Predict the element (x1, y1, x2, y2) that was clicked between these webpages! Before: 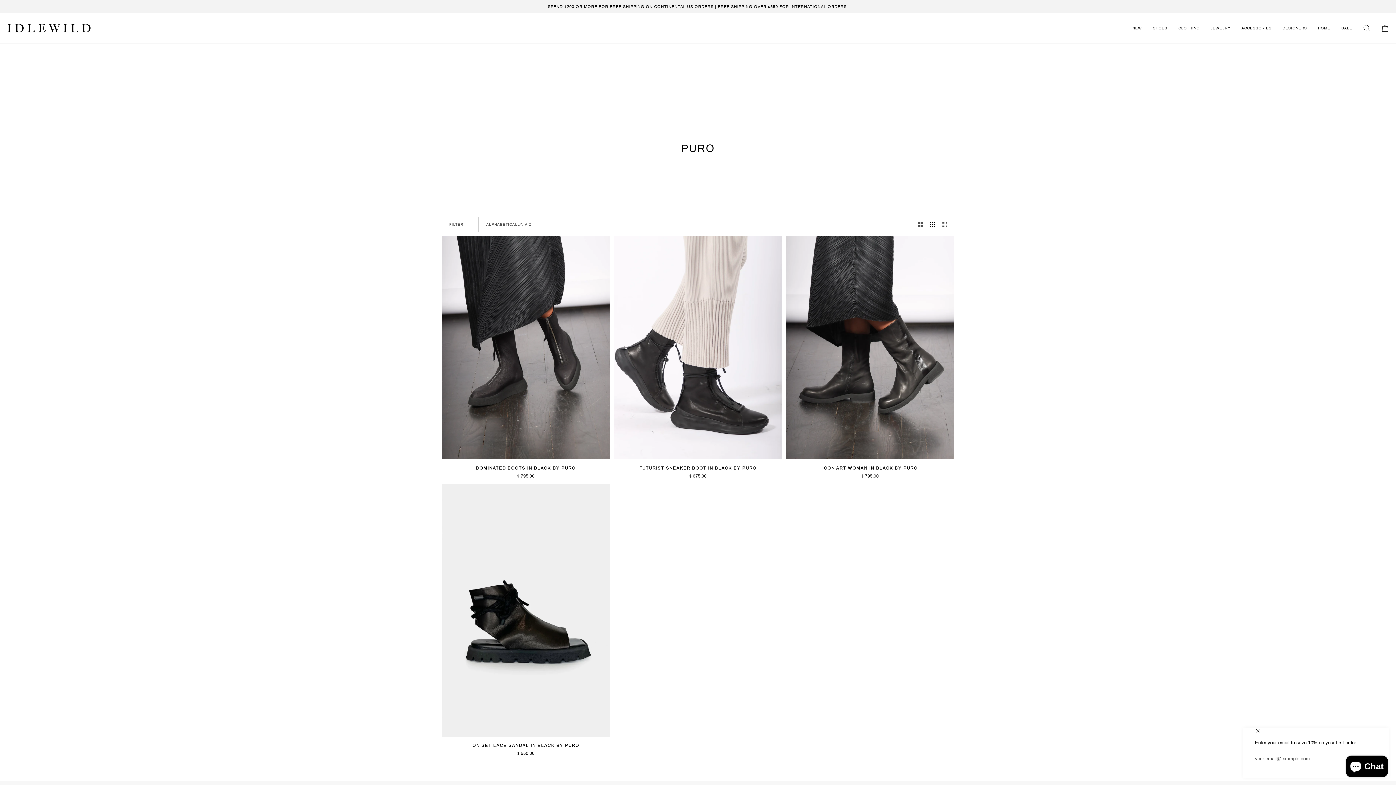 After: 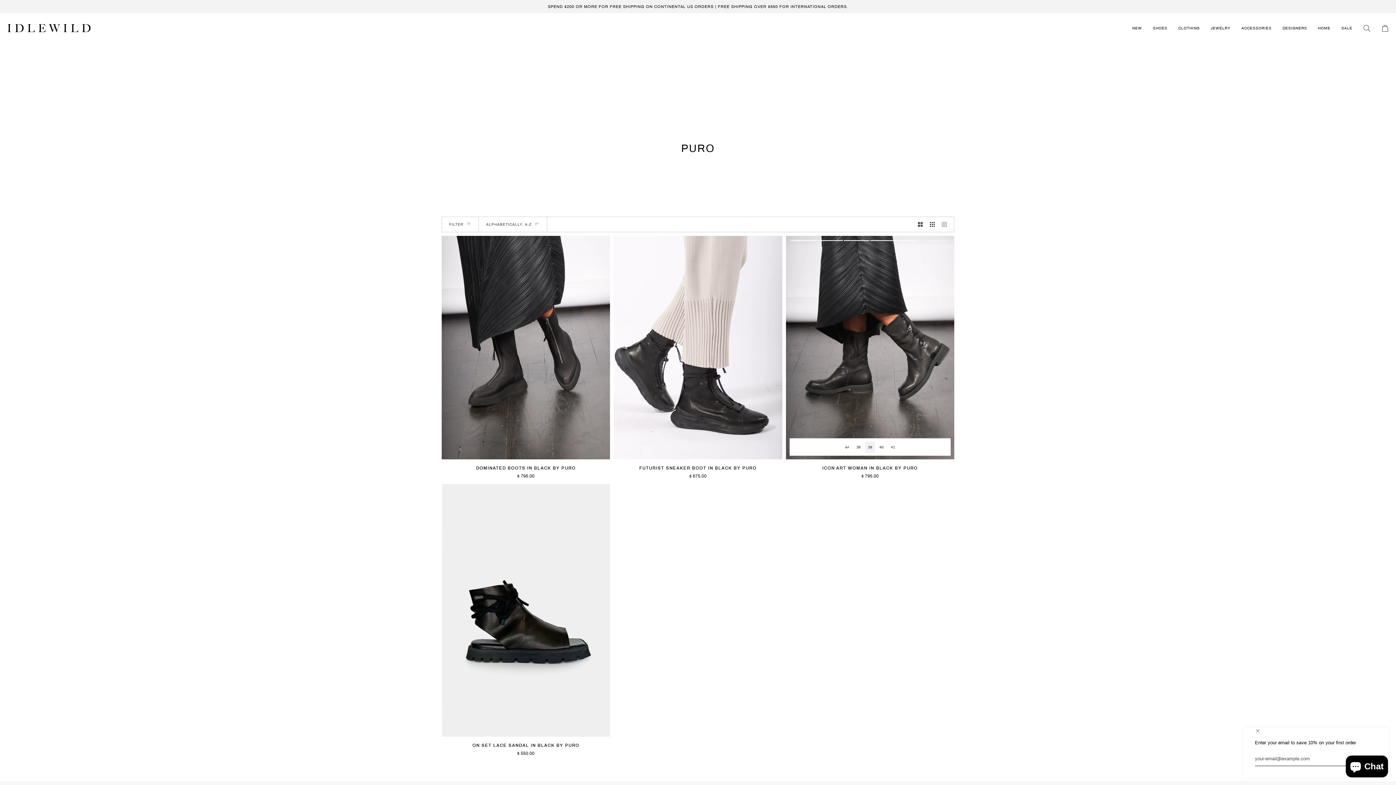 Action: label: Quick add bbox: (789, 441, 950, 459)